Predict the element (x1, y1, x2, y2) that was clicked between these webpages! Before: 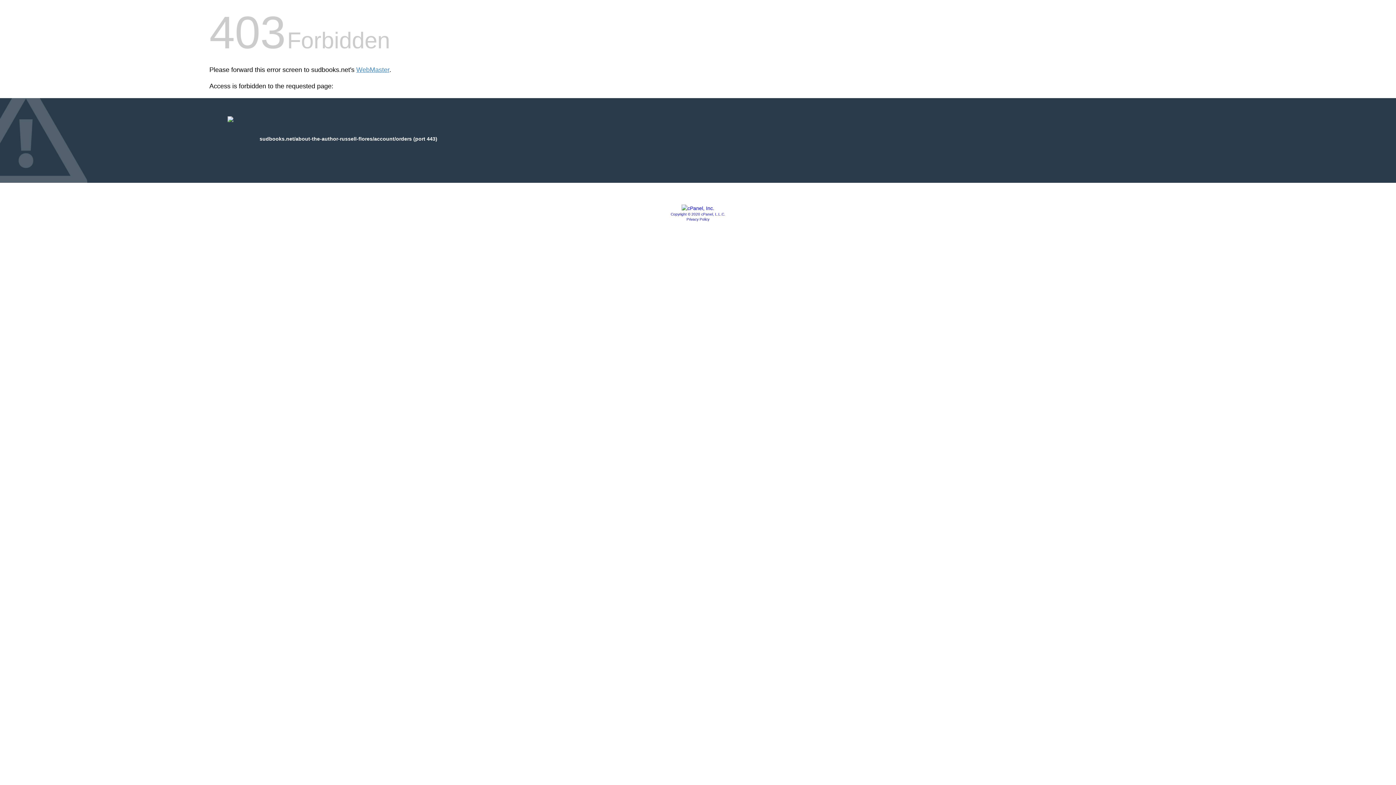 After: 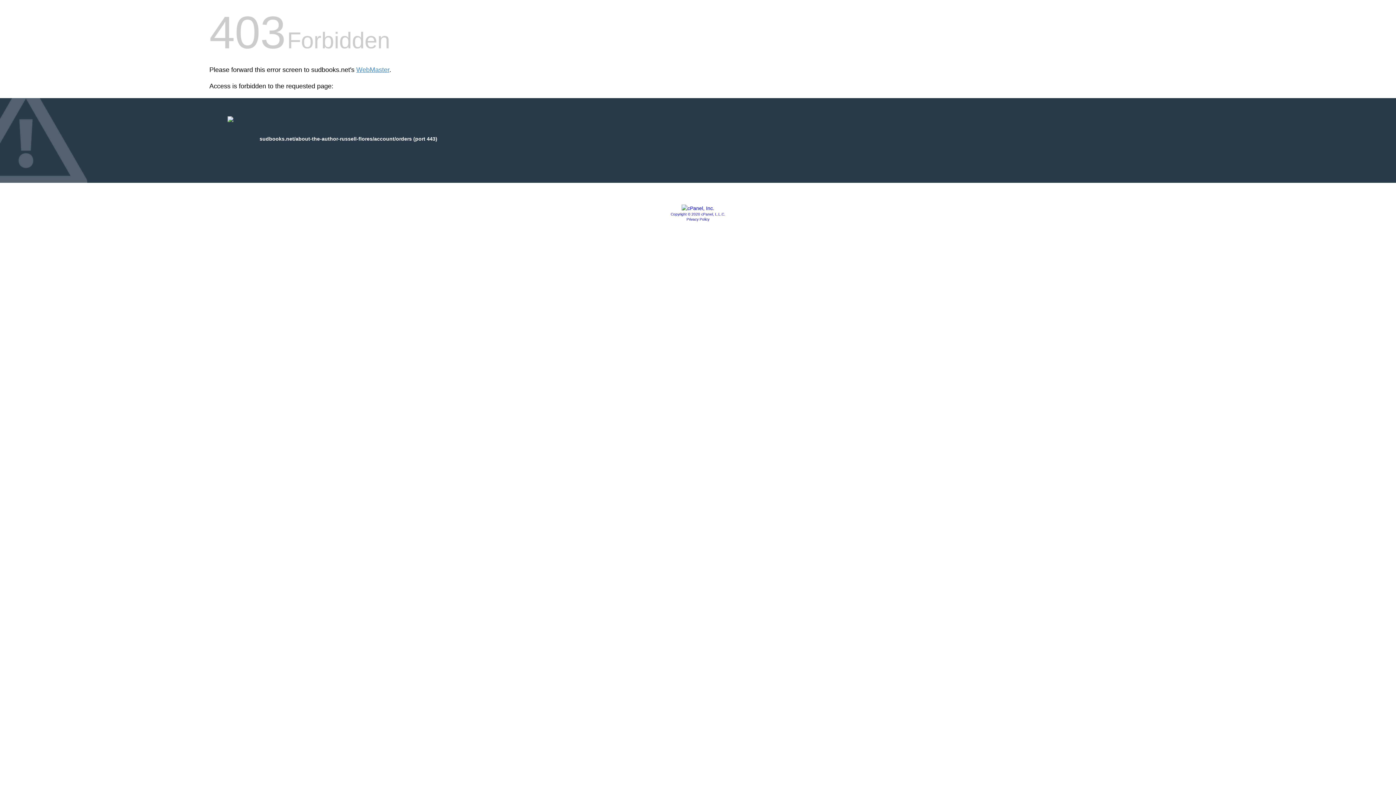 Action: bbox: (681, 205, 714, 211)